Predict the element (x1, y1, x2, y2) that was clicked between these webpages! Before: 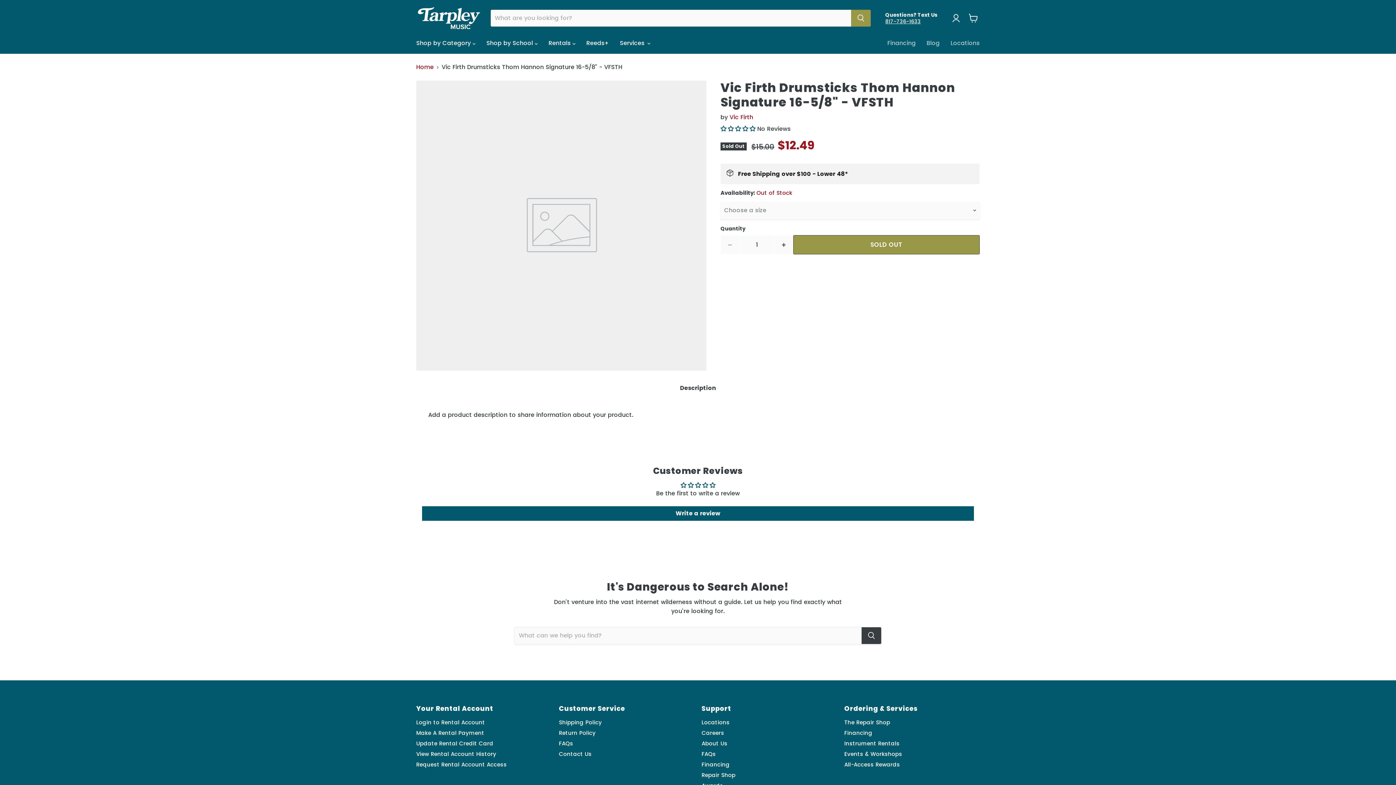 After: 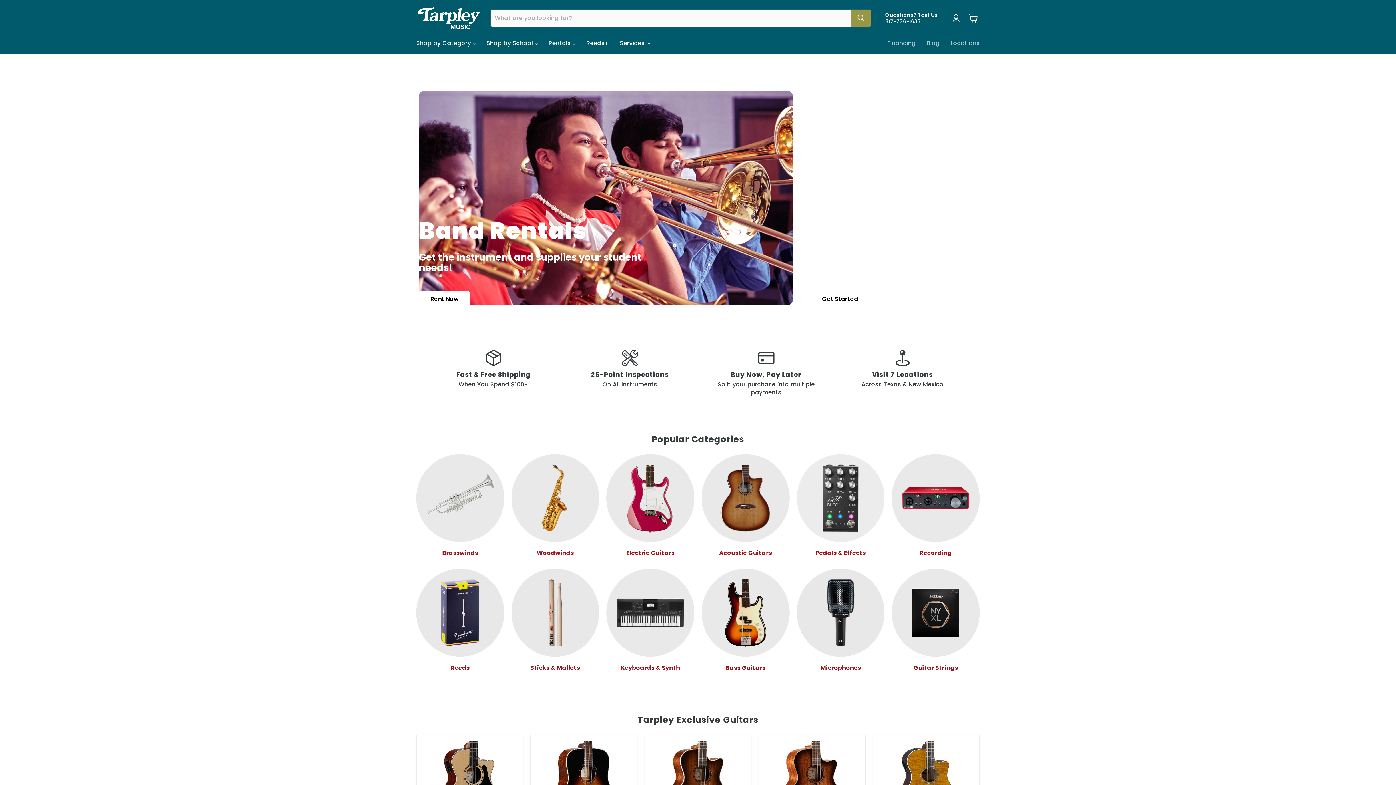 Action: bbox: (416, 64, 433, 70) label: Home